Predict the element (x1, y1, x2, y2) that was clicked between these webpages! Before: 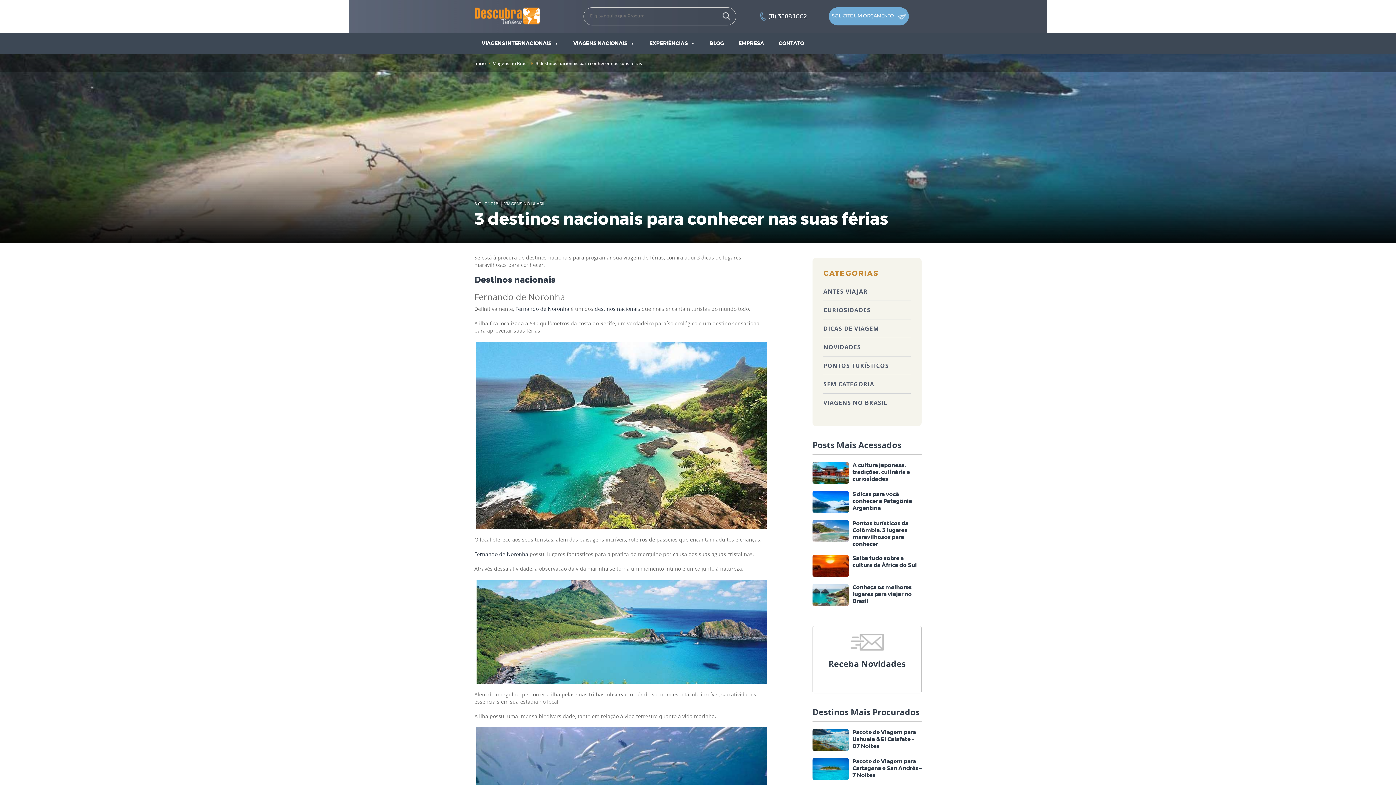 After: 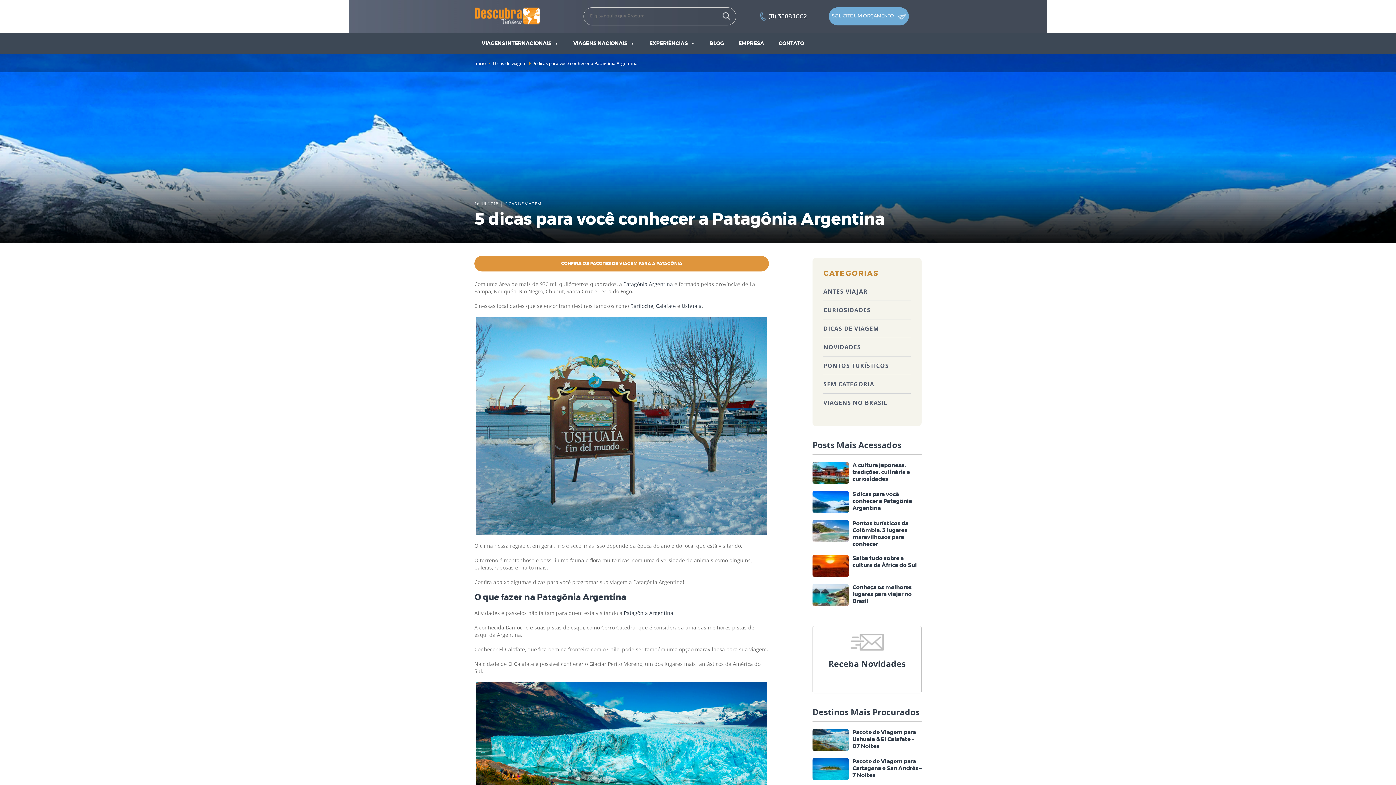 Action: bbox: (852, 492, 912, 511) label: 5 dicas para você conhecer a Patagônia Argentina